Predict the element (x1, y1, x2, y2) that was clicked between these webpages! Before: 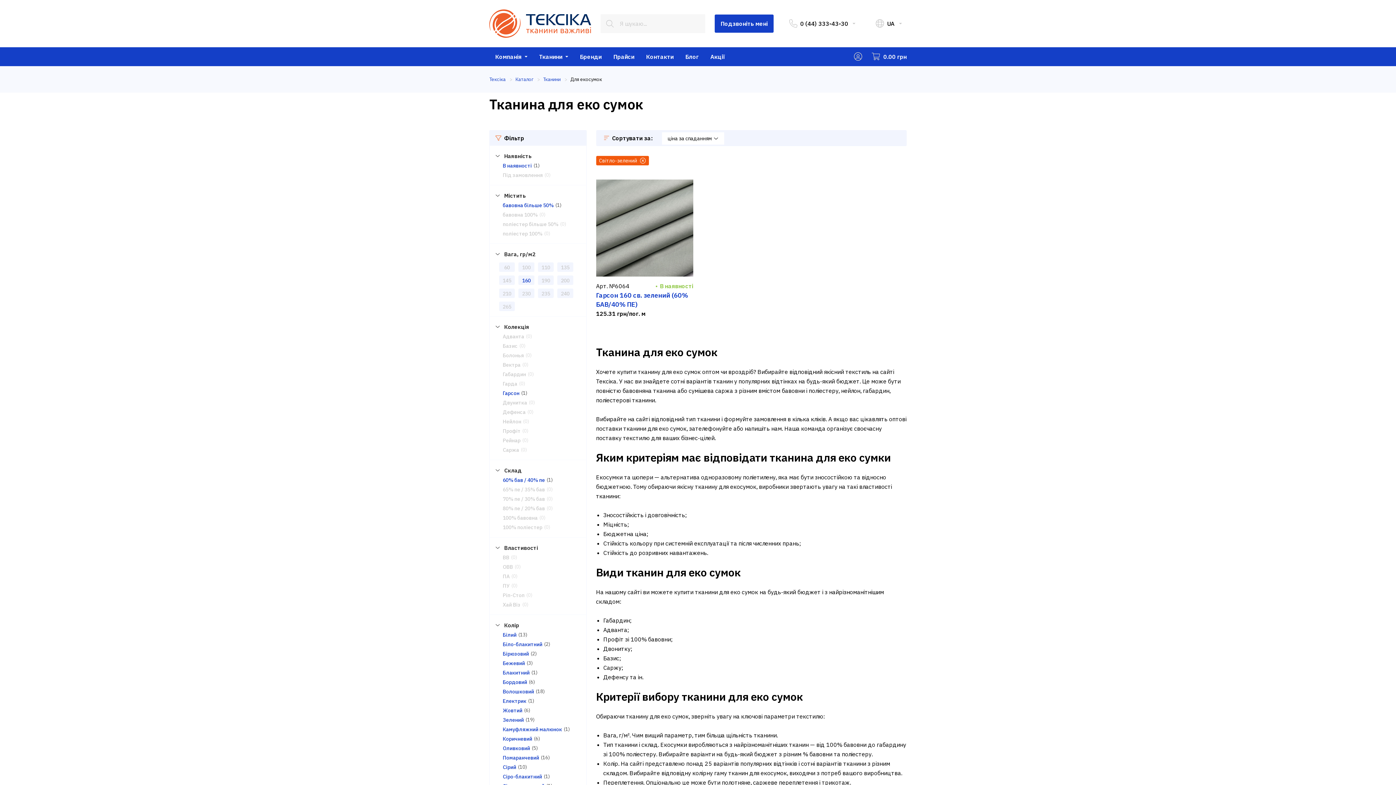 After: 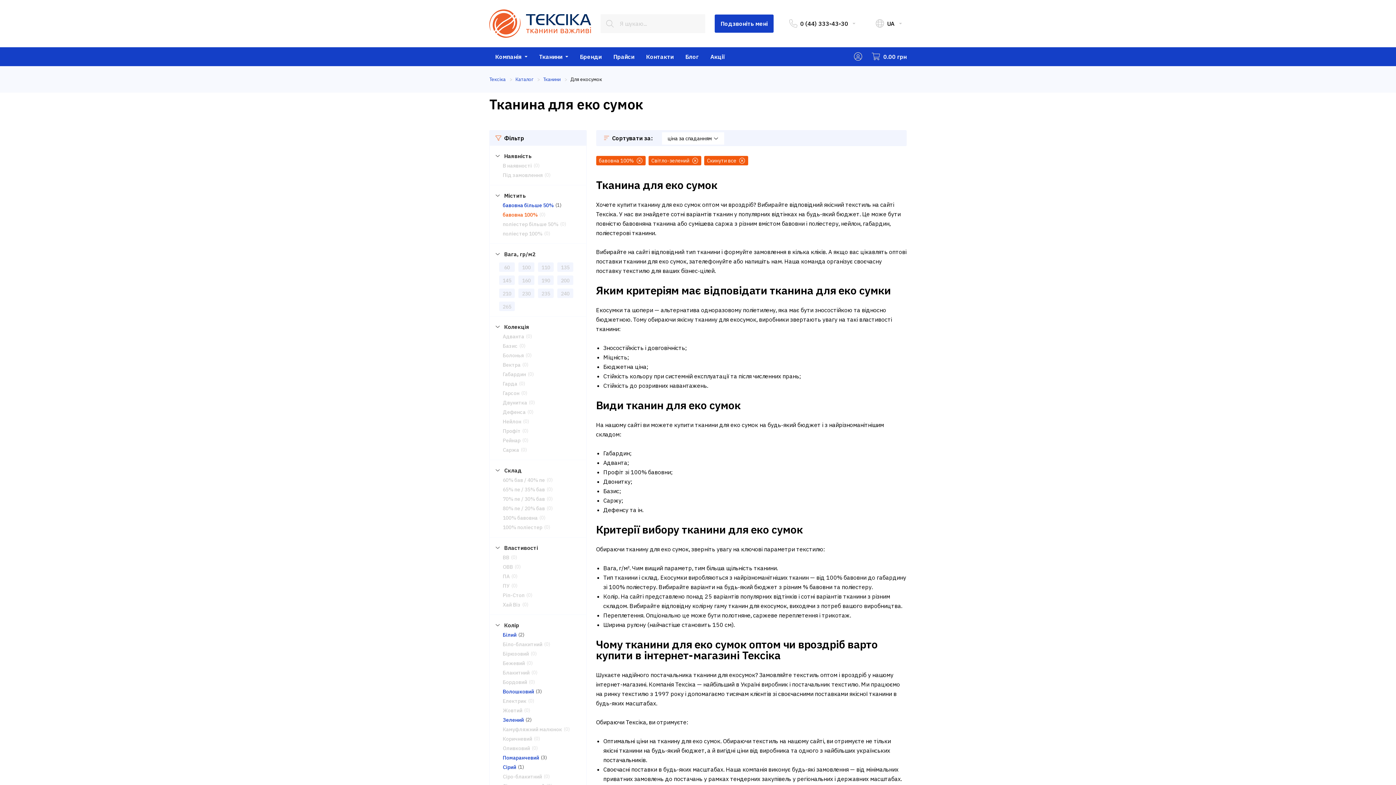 Action: bbox: (502, 211, 537, 218) label: бавовна 100%